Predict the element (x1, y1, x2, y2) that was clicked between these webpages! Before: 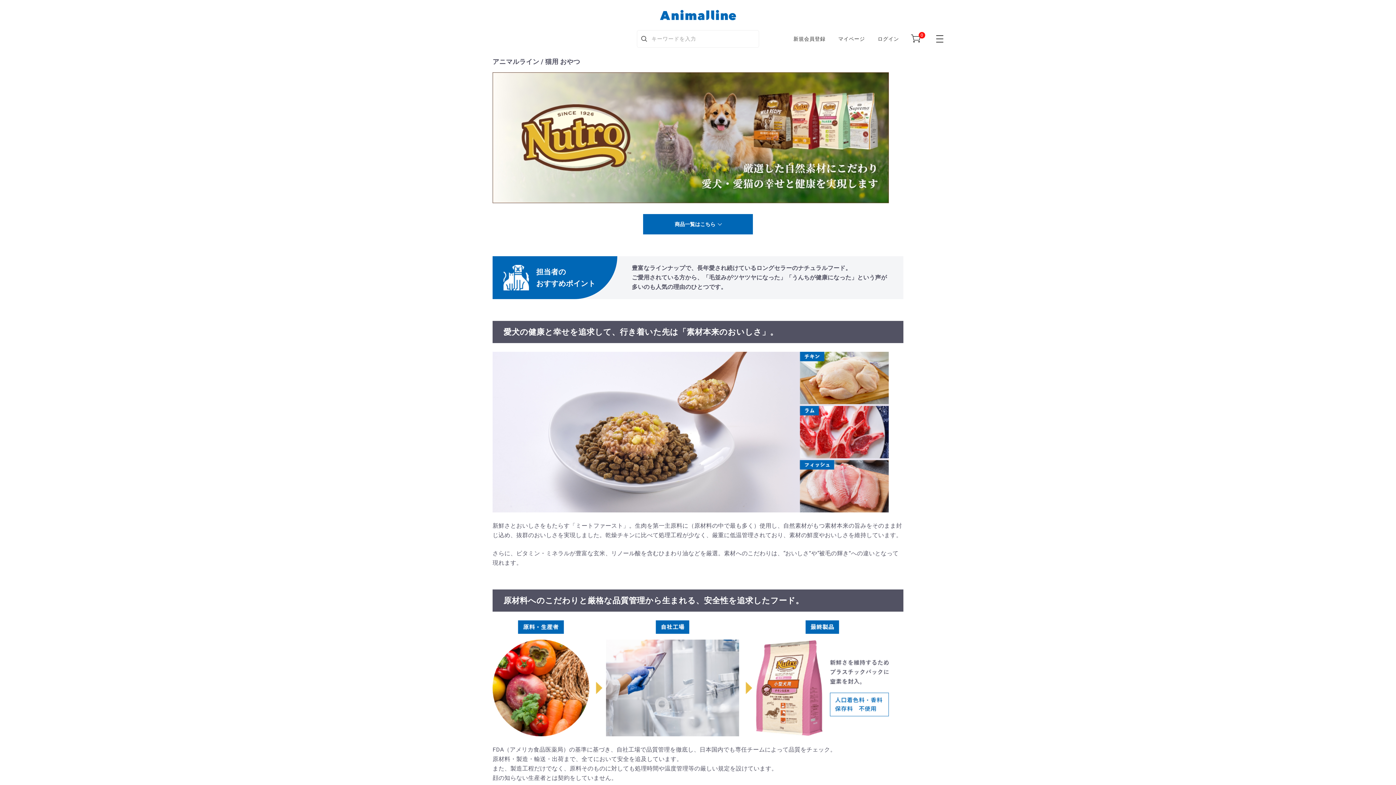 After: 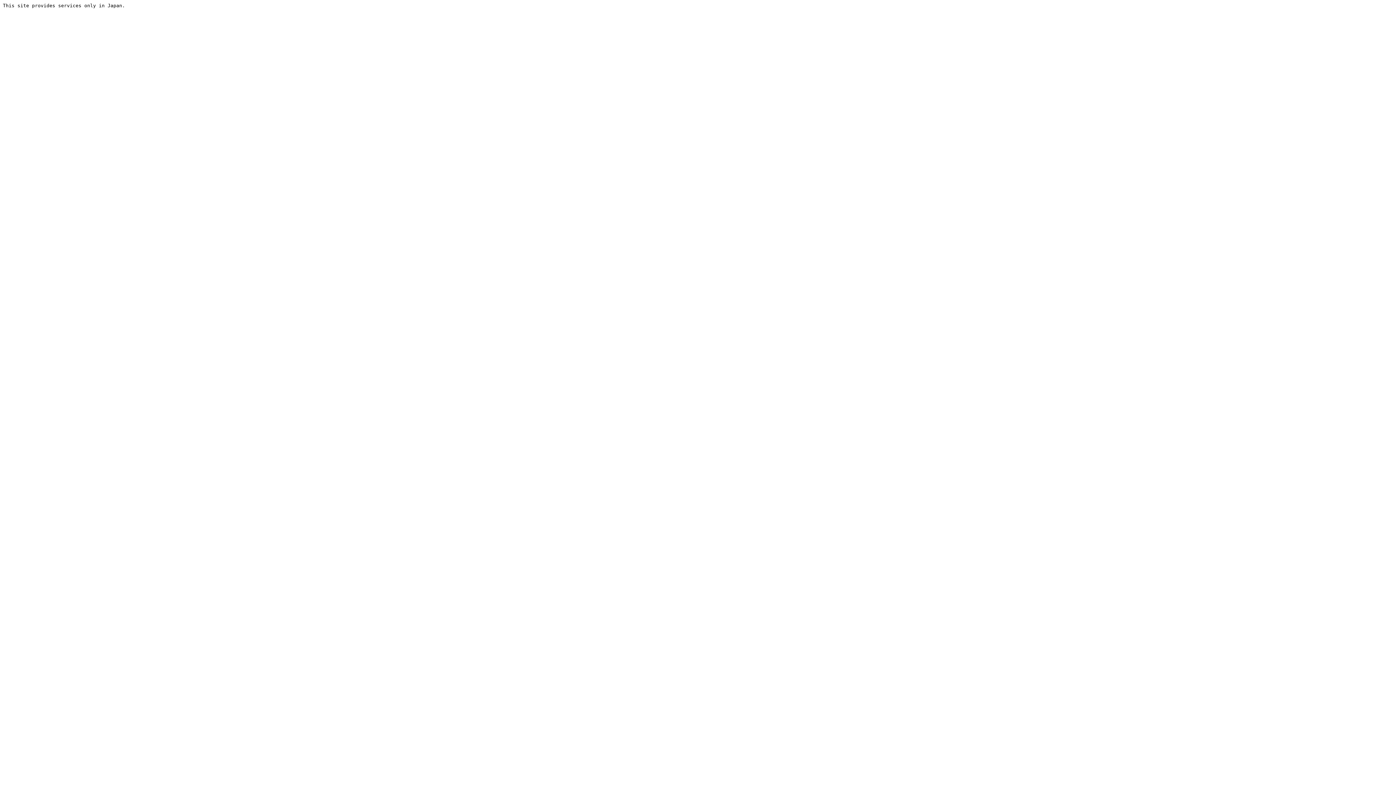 Action: label: ログイン bbox: (877, 36, 899, 41)